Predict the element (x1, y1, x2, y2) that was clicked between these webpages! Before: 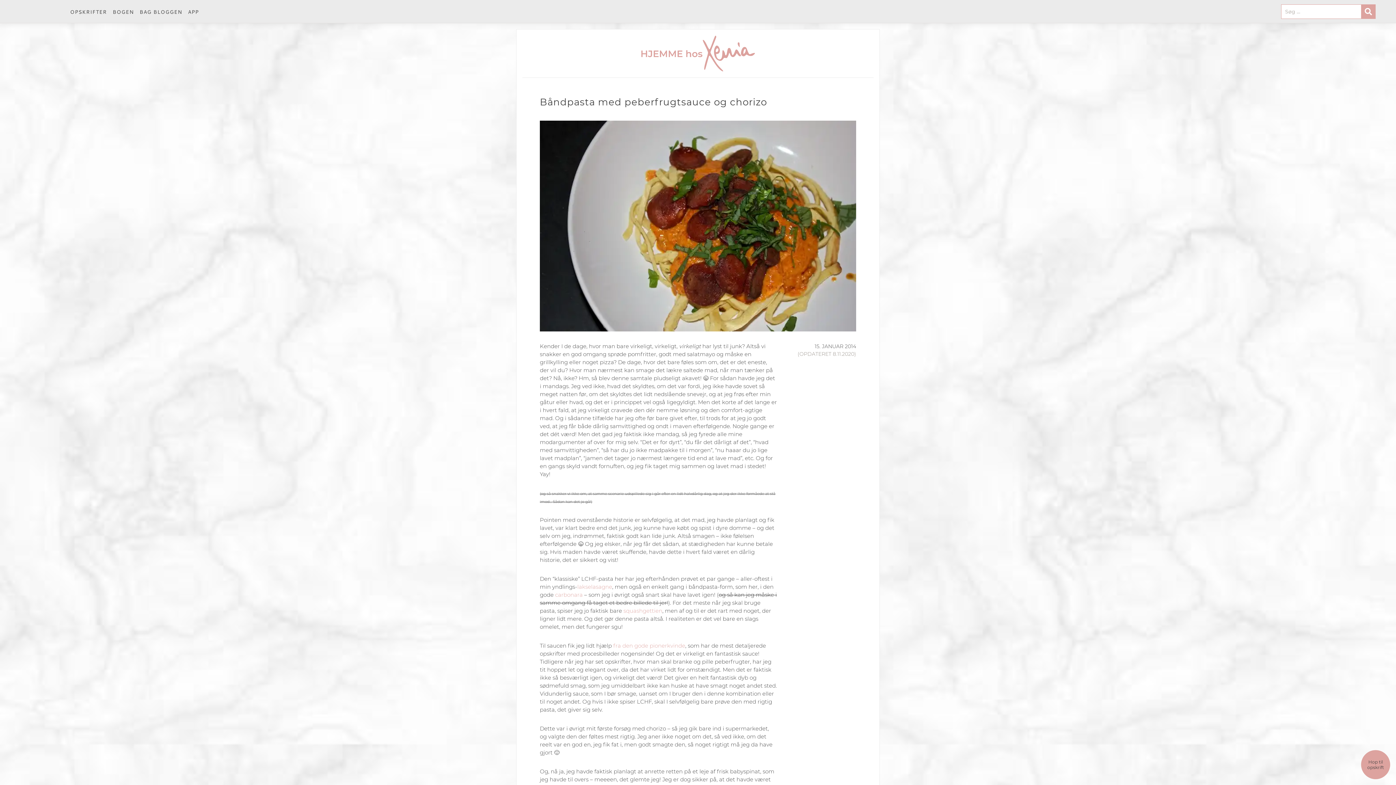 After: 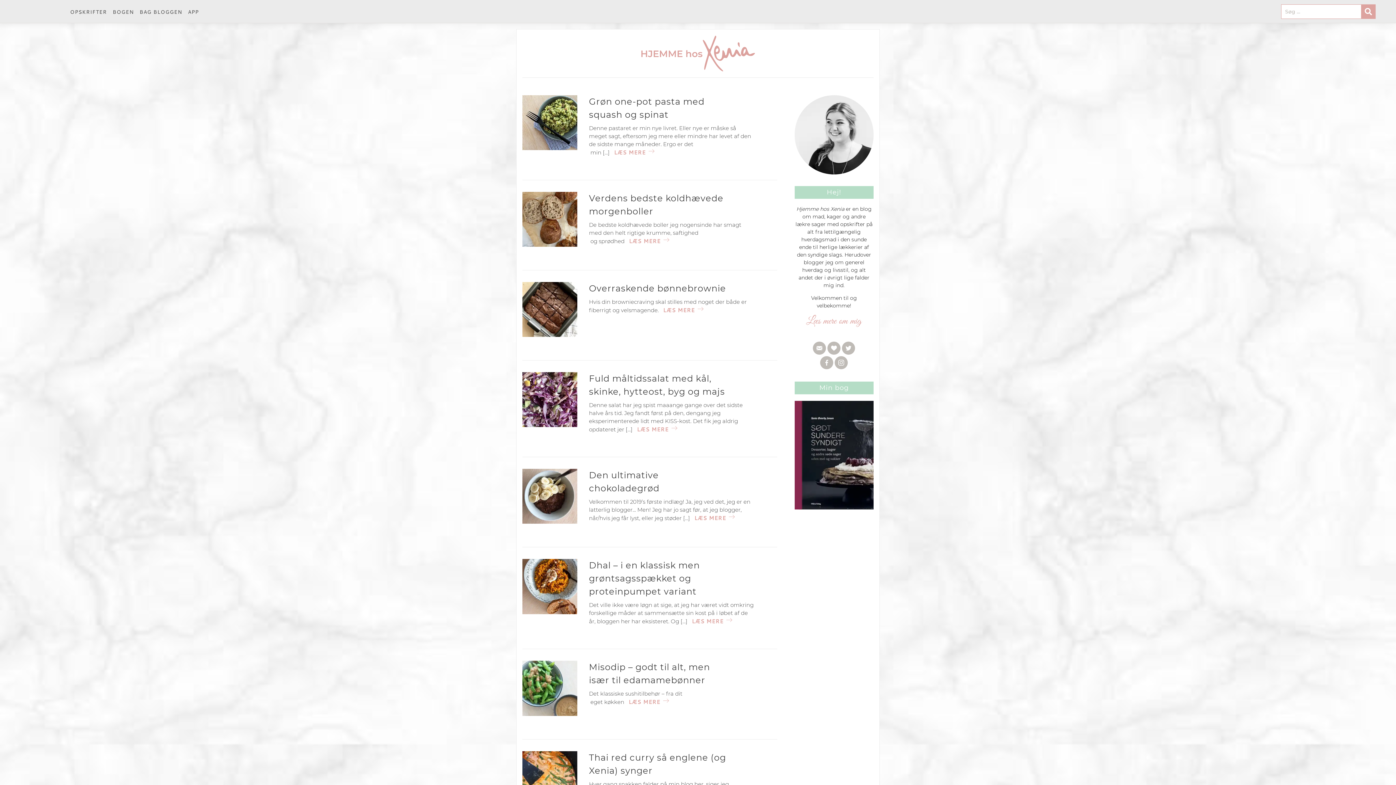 Action: bbox: (525, 34, 870, 70)